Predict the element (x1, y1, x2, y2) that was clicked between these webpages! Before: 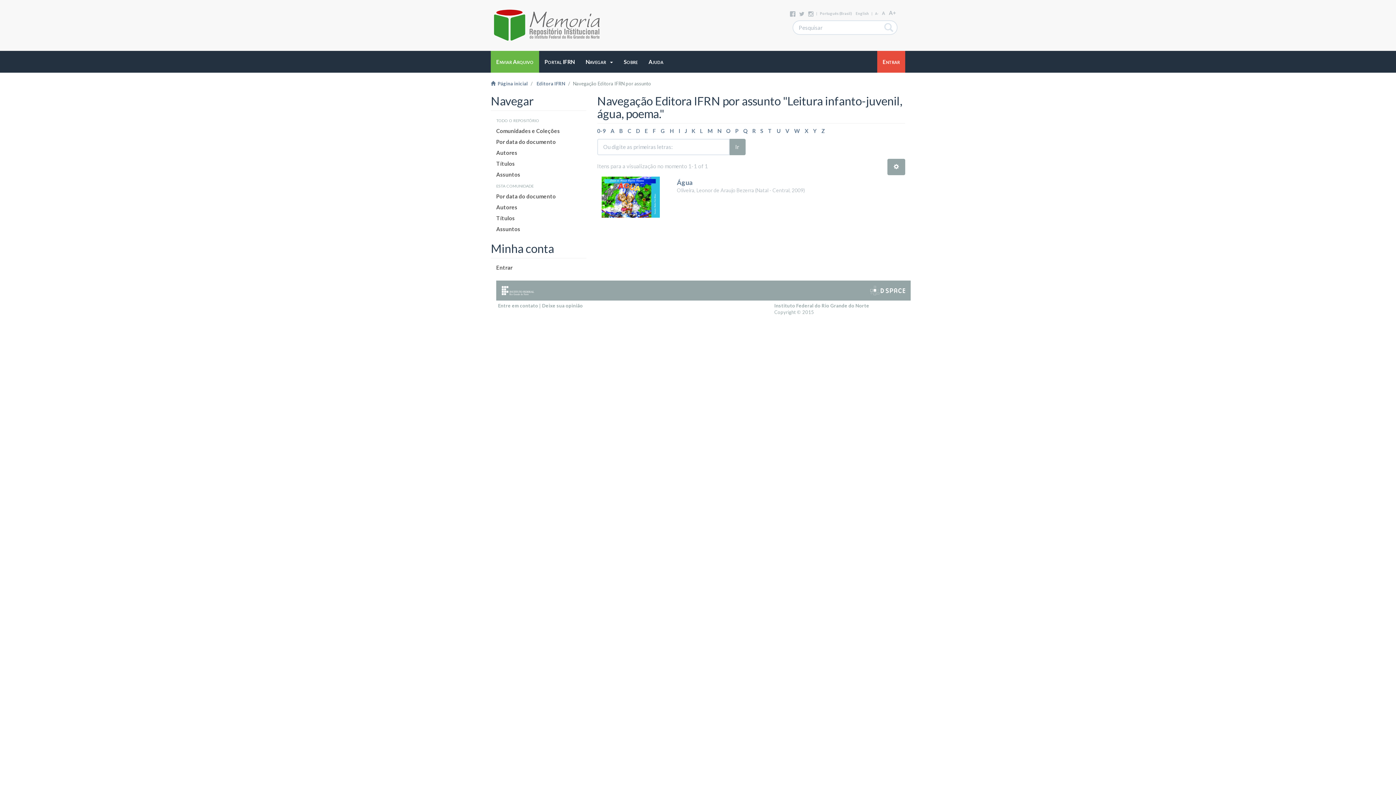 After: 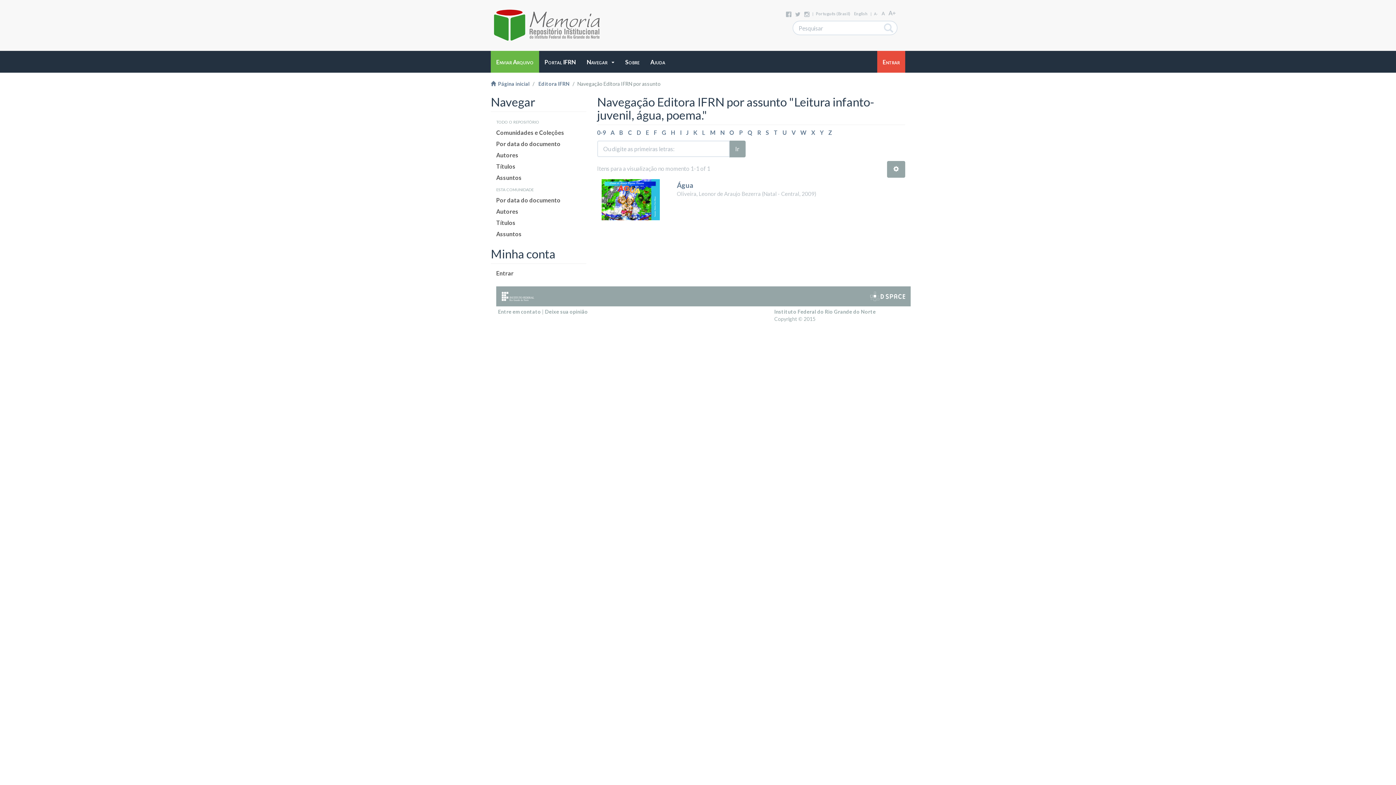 Action: bbox: (887, 7, 898, 17) label: A+